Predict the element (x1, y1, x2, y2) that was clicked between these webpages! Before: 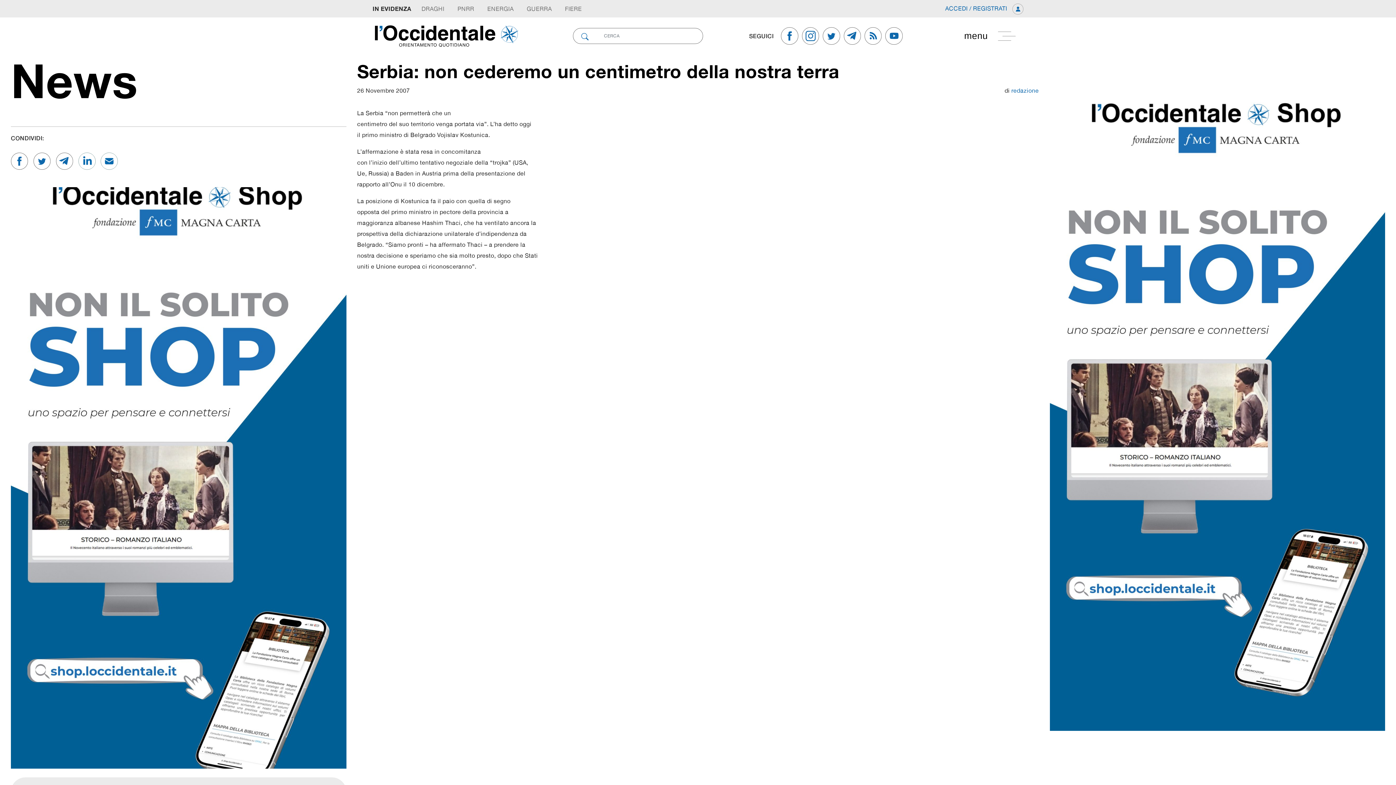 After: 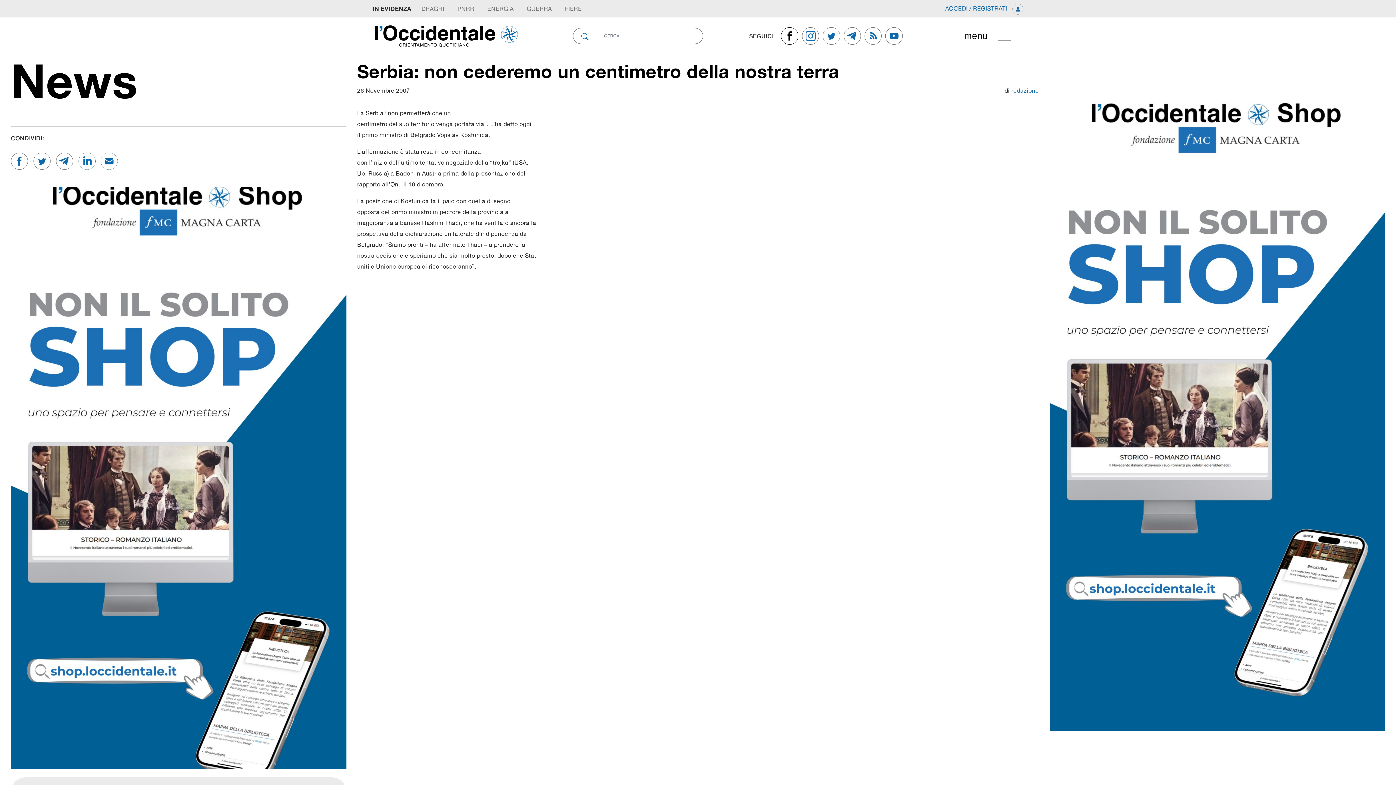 Action: bbox: (781, 27, 802, 44)